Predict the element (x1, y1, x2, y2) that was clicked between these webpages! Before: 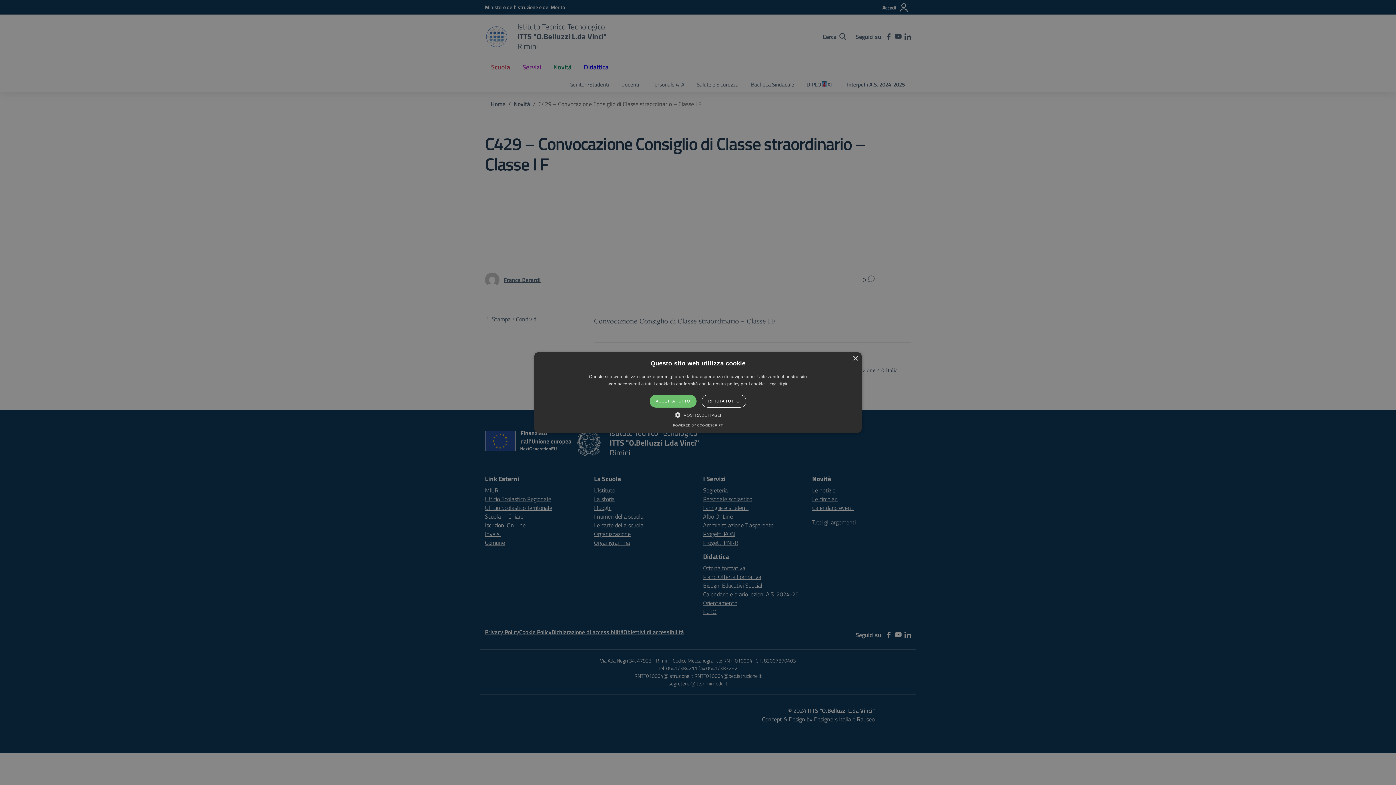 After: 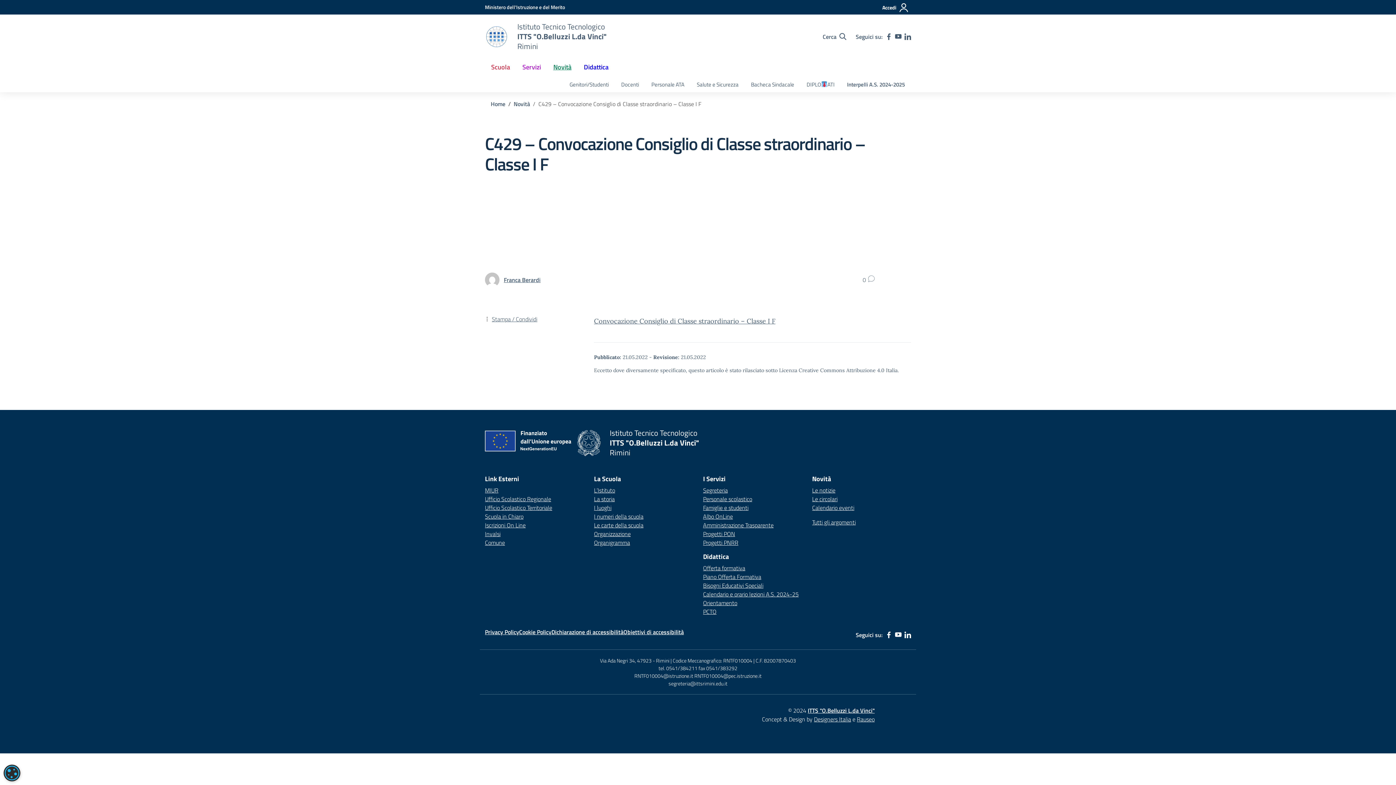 Action: label: RIFIUTA TUTTO bbox: (701, 395, 746, 407)